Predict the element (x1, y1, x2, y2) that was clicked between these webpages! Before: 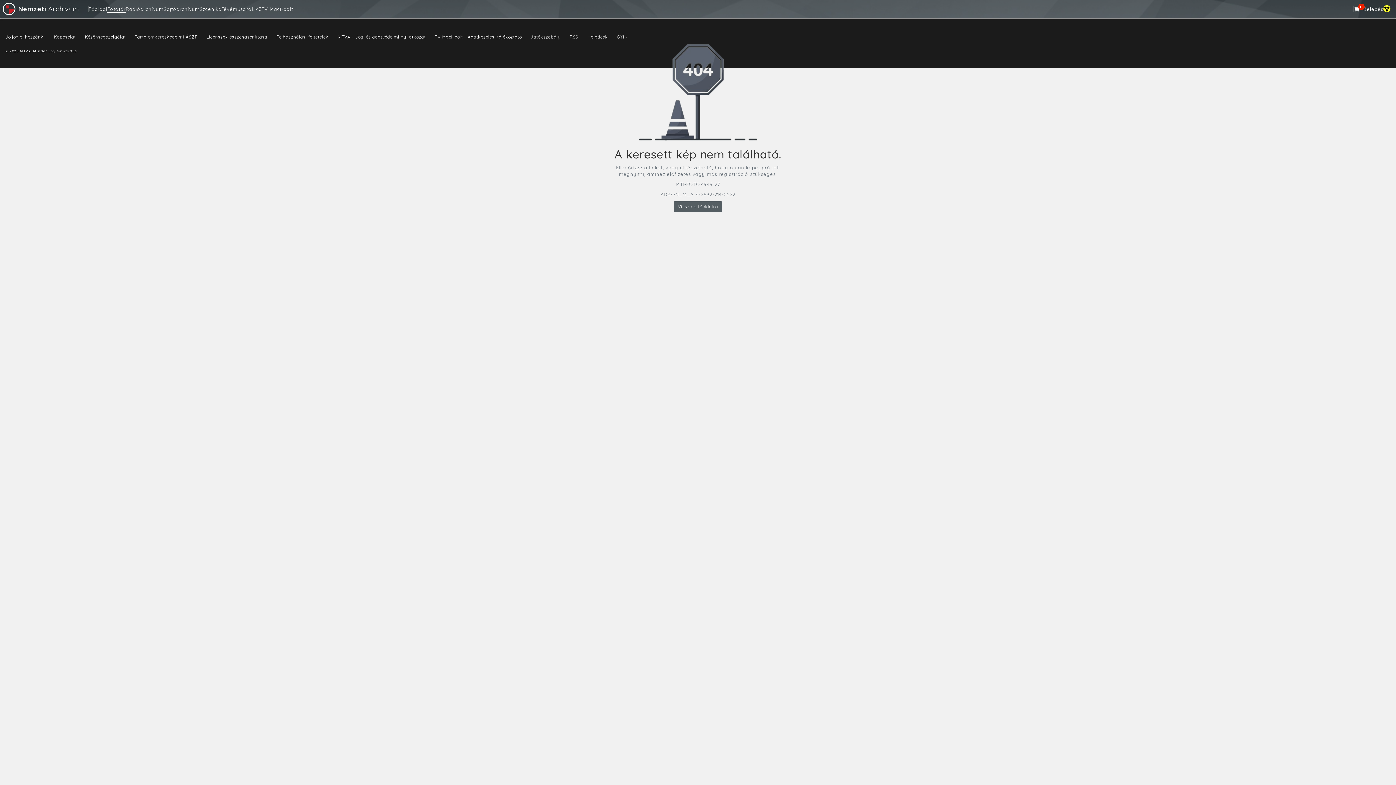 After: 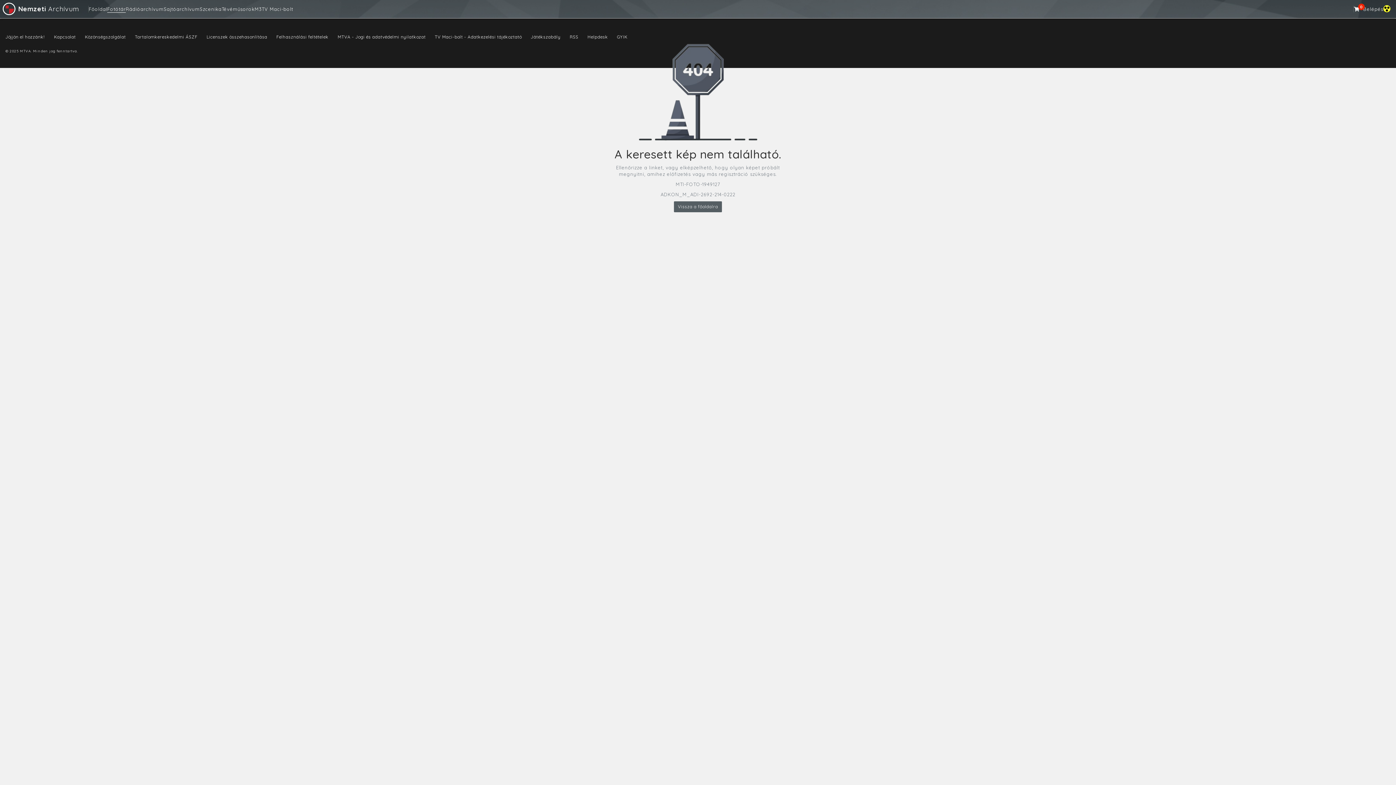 Action: bbox: (5, 34, 44, 39) label: Jöjjön el hozzánk!